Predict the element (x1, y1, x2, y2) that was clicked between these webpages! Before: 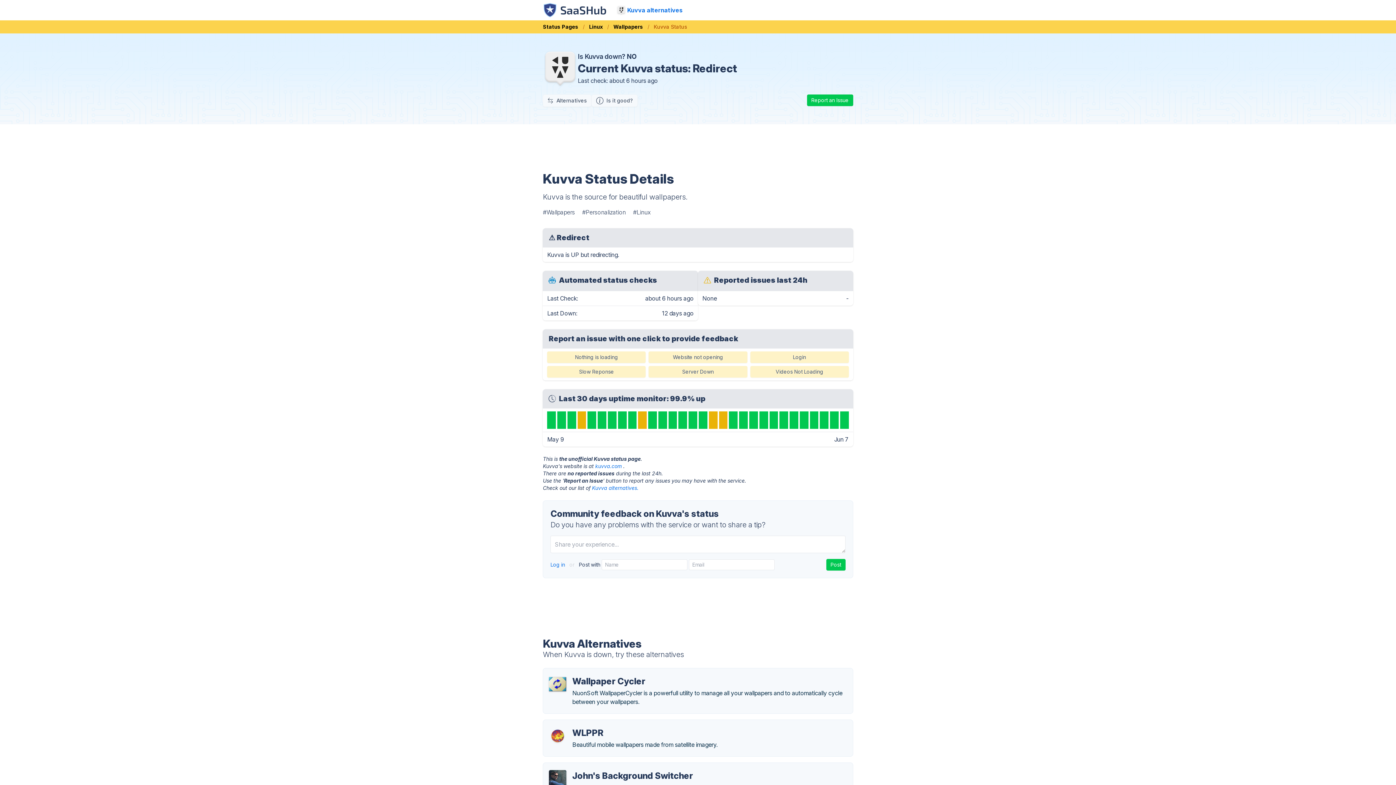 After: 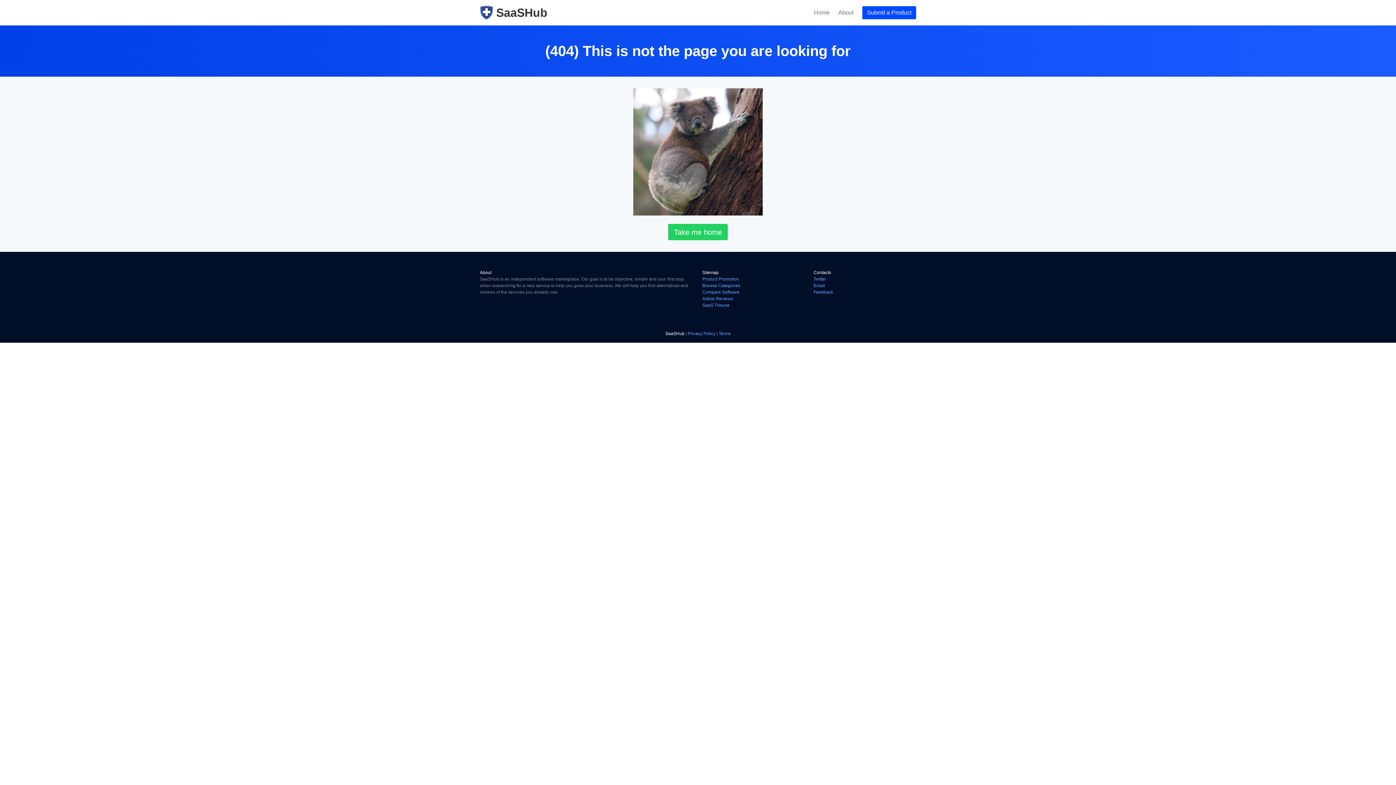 Action: label: Videos Not Loading bbox: (750, 366, 848, 377)